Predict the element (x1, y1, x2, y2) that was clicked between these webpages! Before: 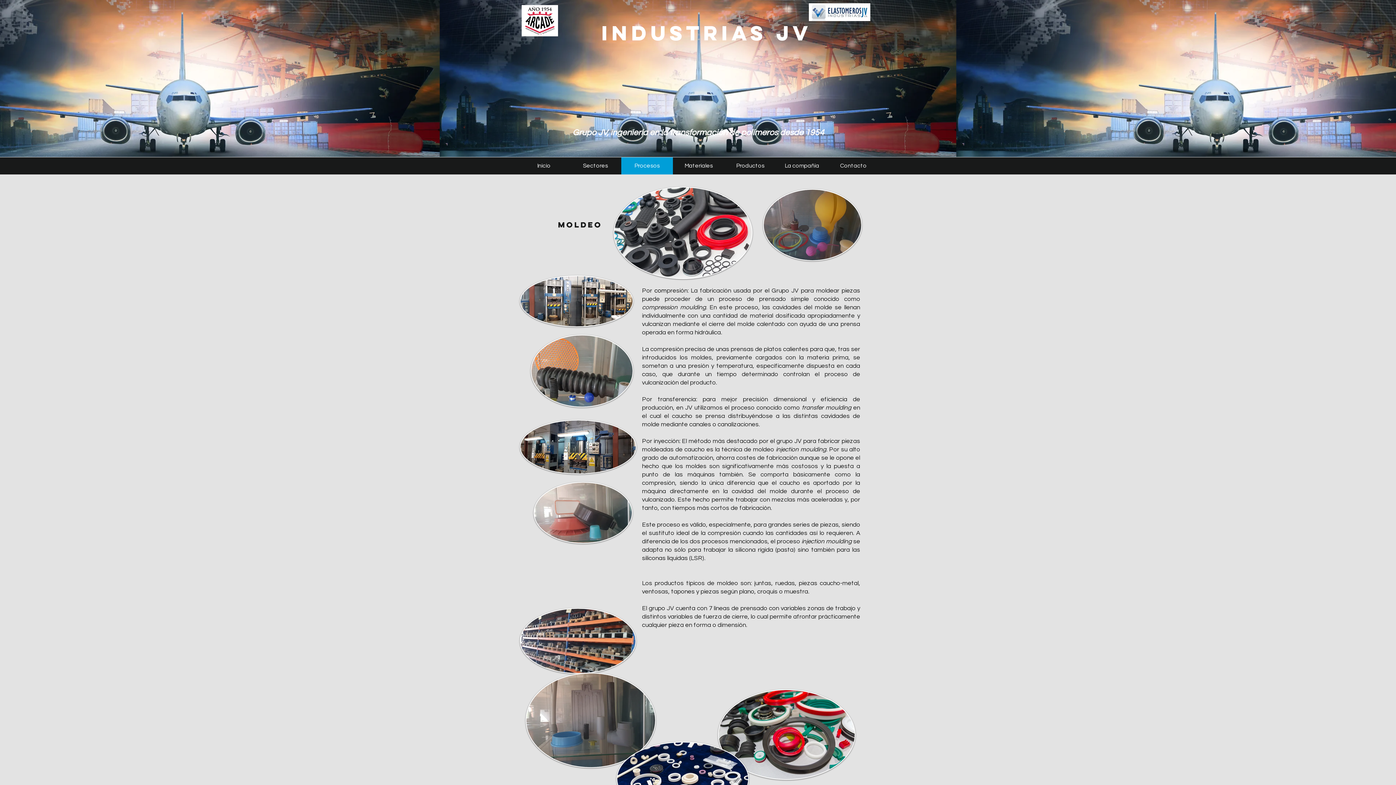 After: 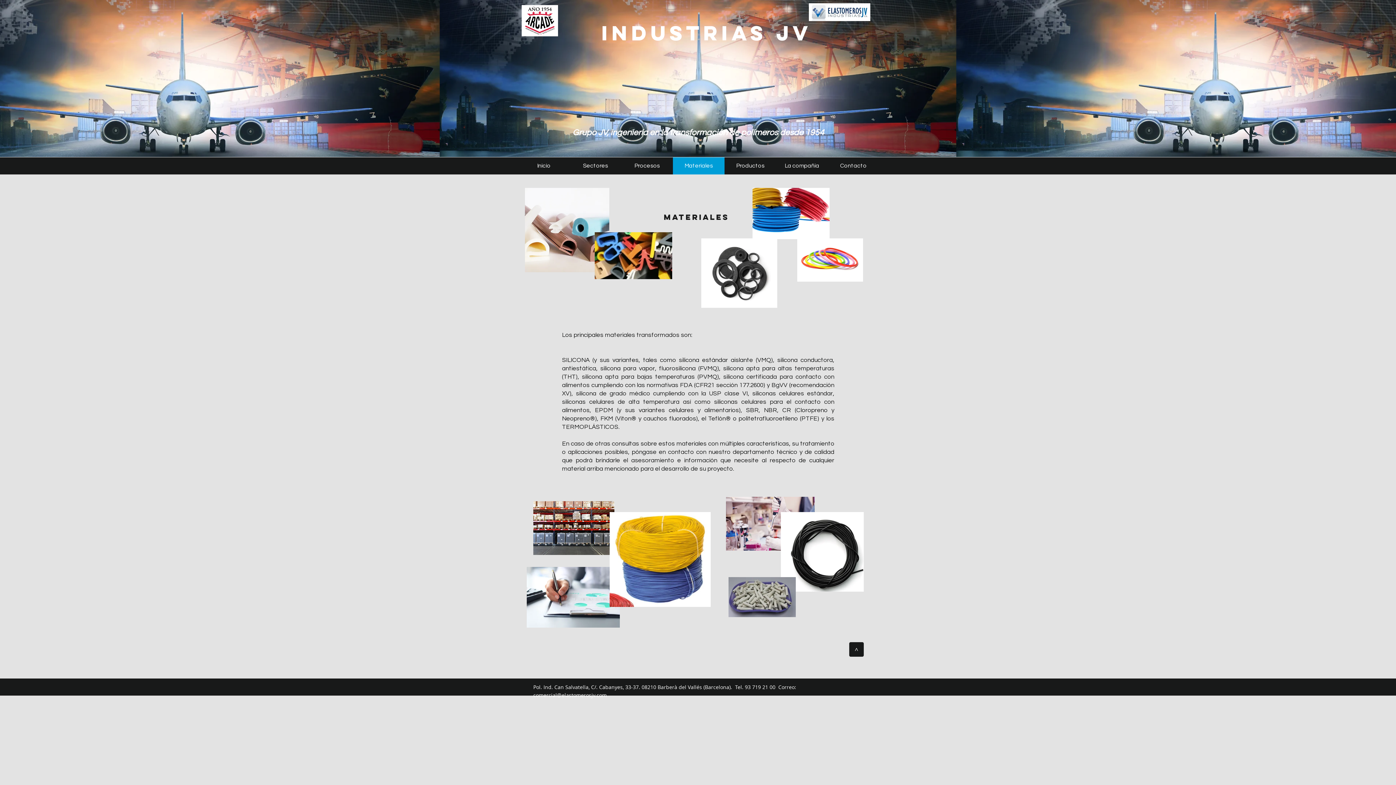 Action: bbox: (673, 157, 724, 174) label: Materiales